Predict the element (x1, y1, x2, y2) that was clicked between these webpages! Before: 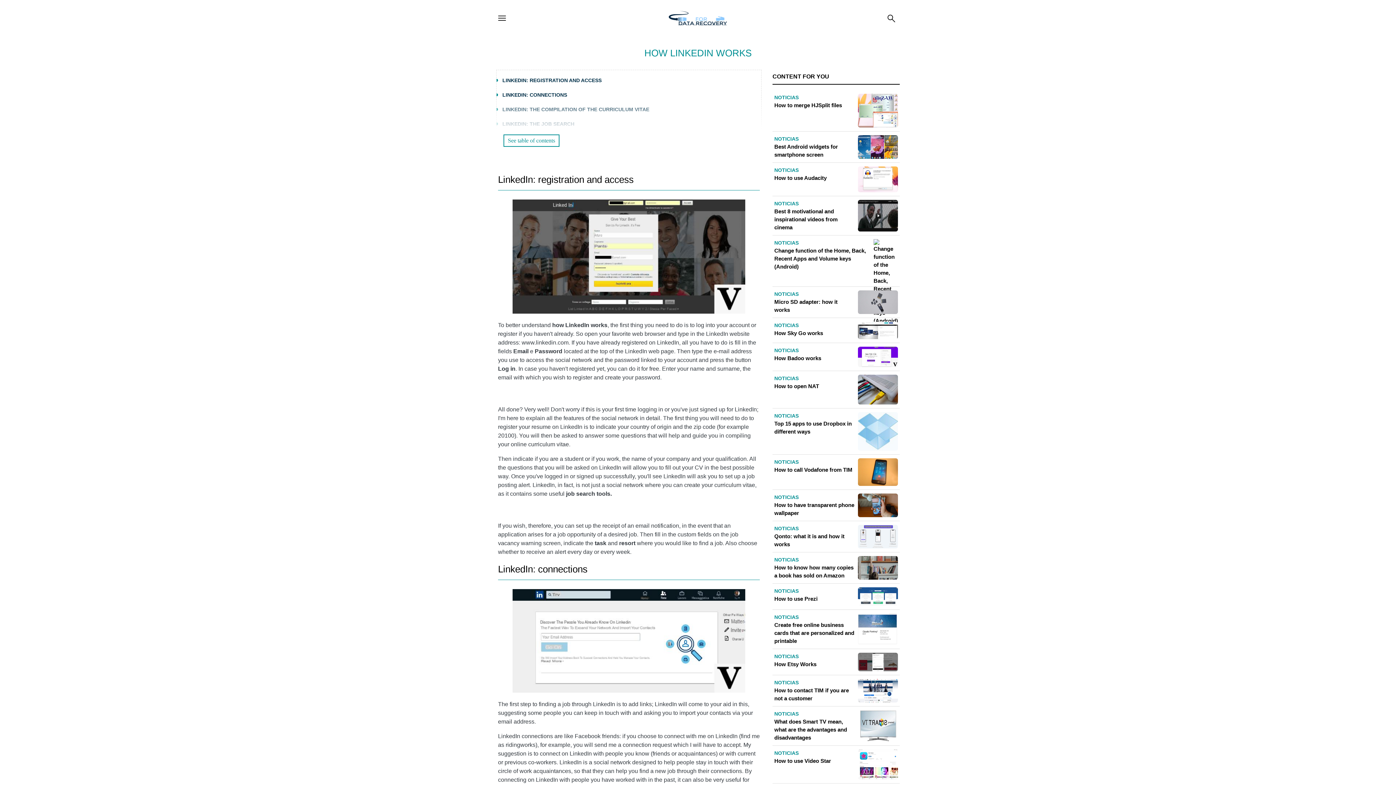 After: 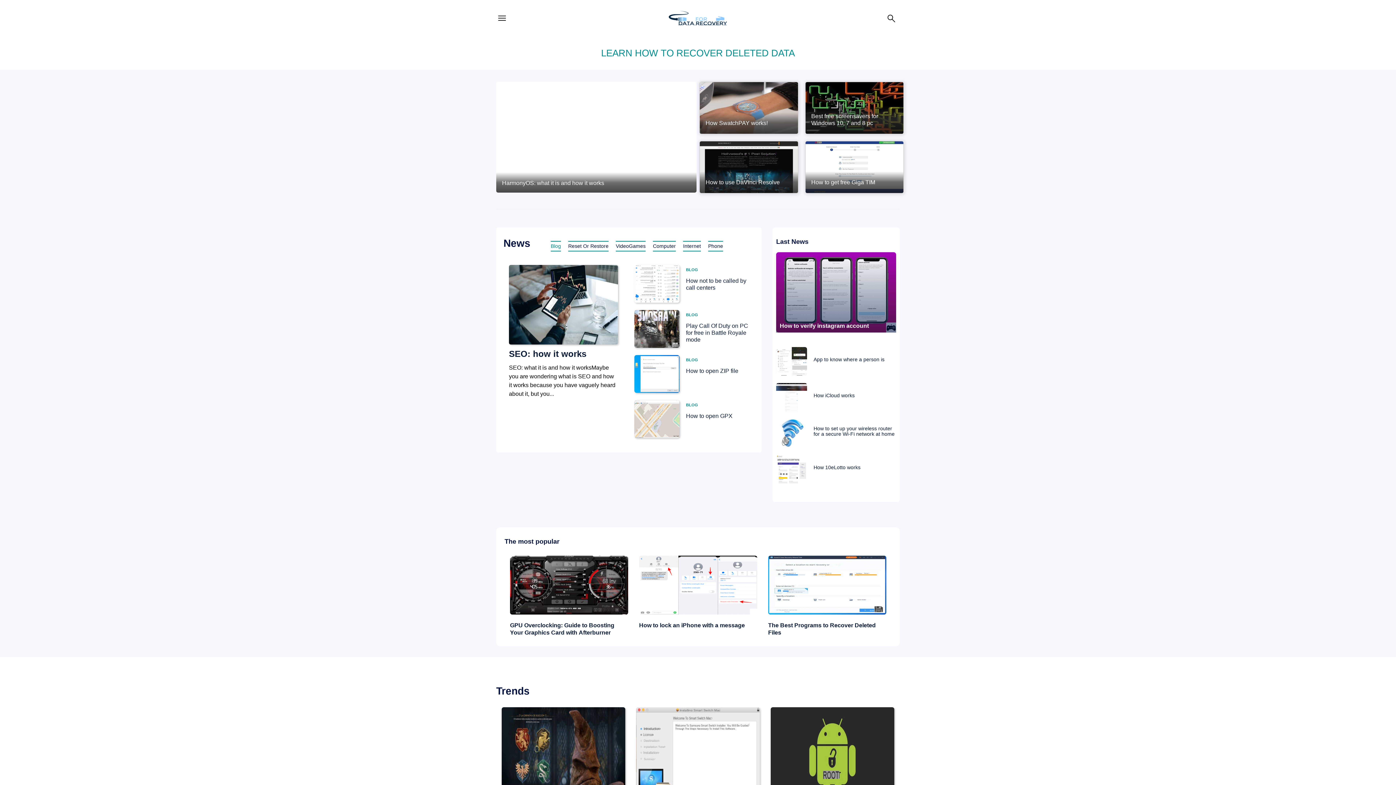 Action: bbox: (668, 9, 728, 27)